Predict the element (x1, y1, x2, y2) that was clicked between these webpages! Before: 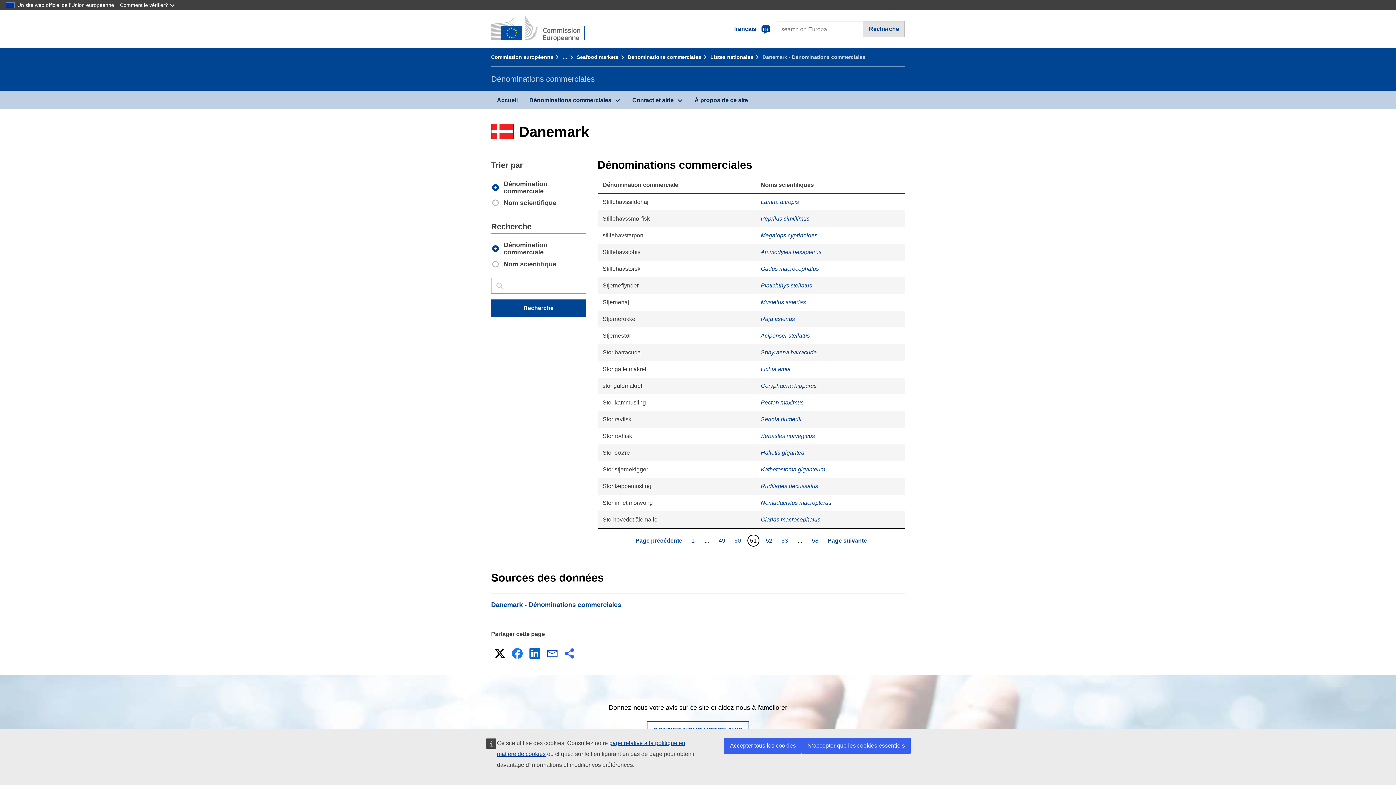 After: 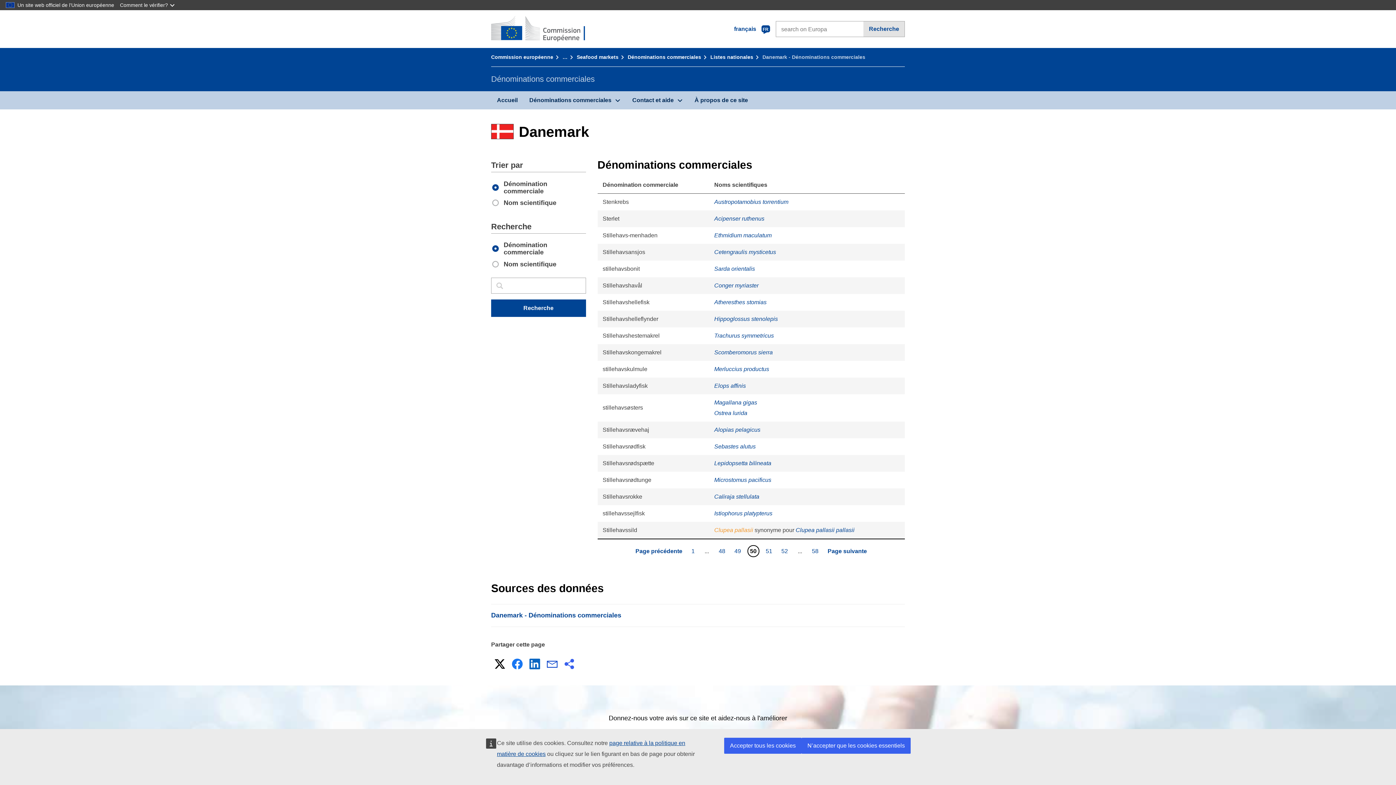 Action: bbox: (732, 535, 743, 546) label: 50
Page